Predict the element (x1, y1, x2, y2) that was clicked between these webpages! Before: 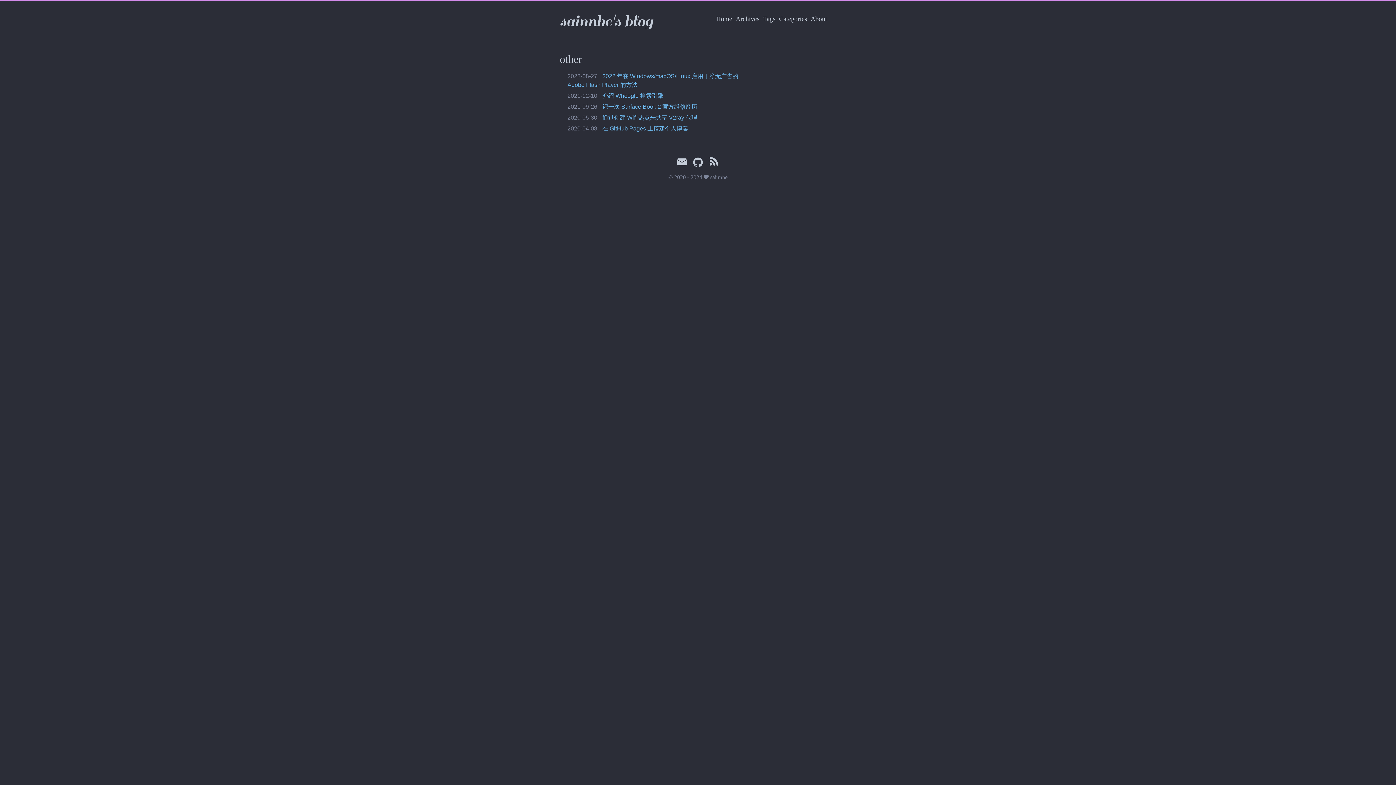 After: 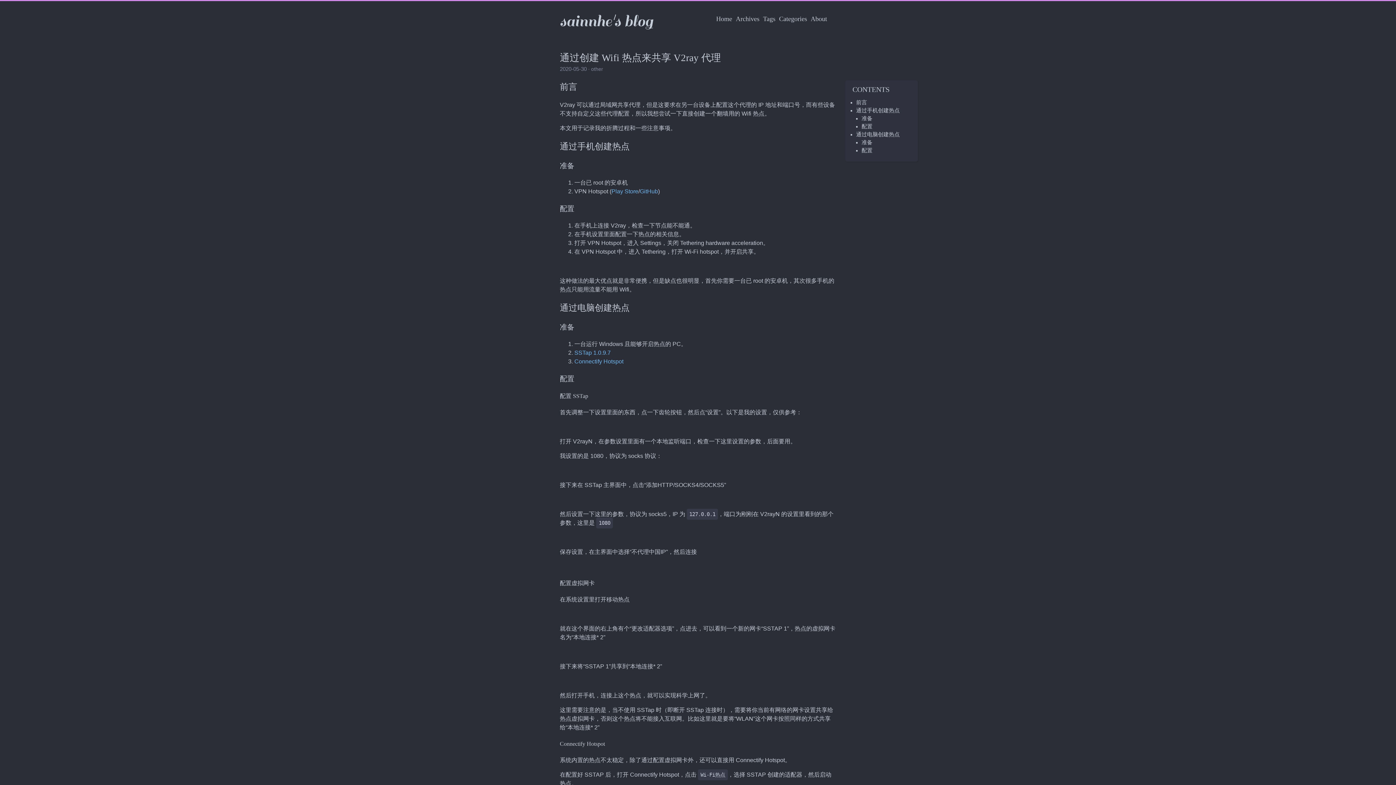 Action: bbox: (602, 114, 697, 120) label: 通过创建 Wifi 热点来共享 V2ray 代理